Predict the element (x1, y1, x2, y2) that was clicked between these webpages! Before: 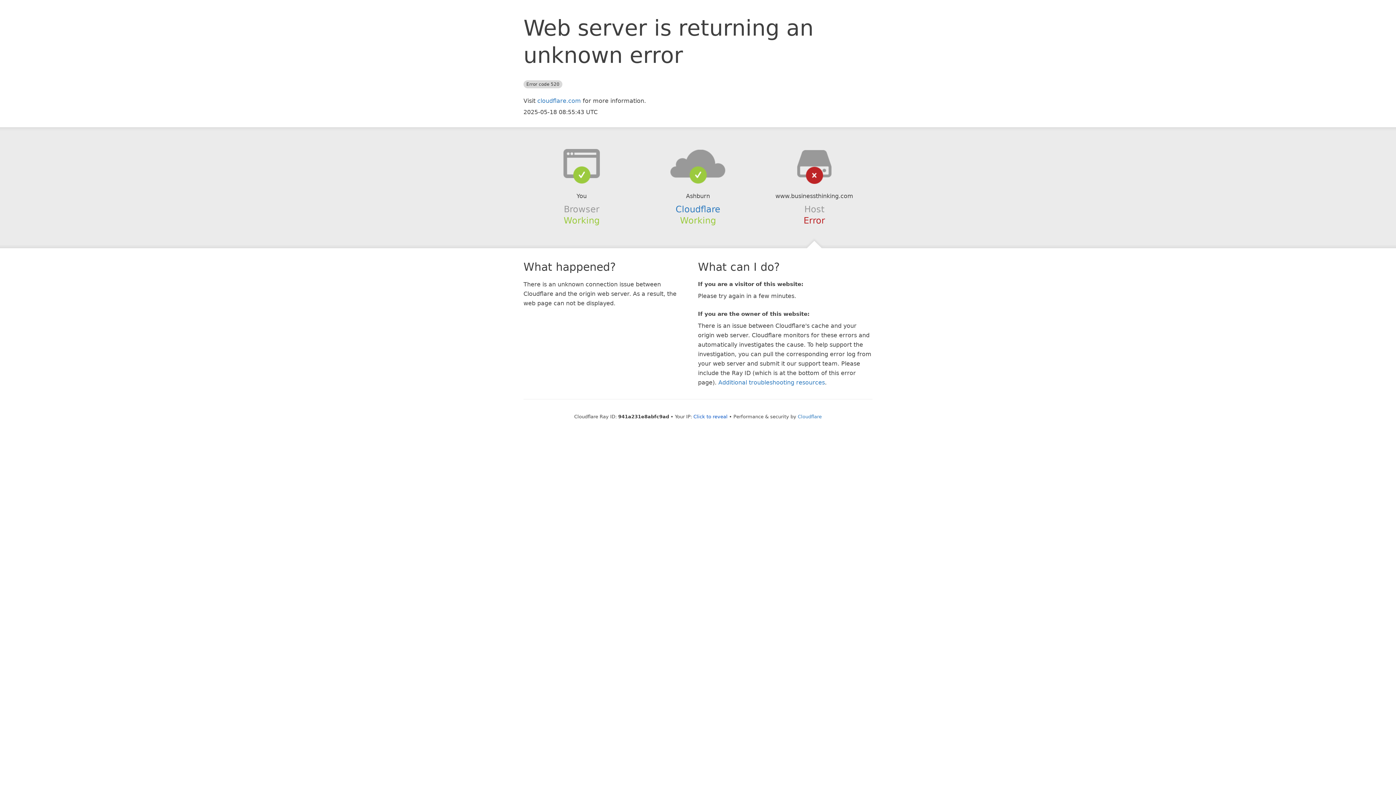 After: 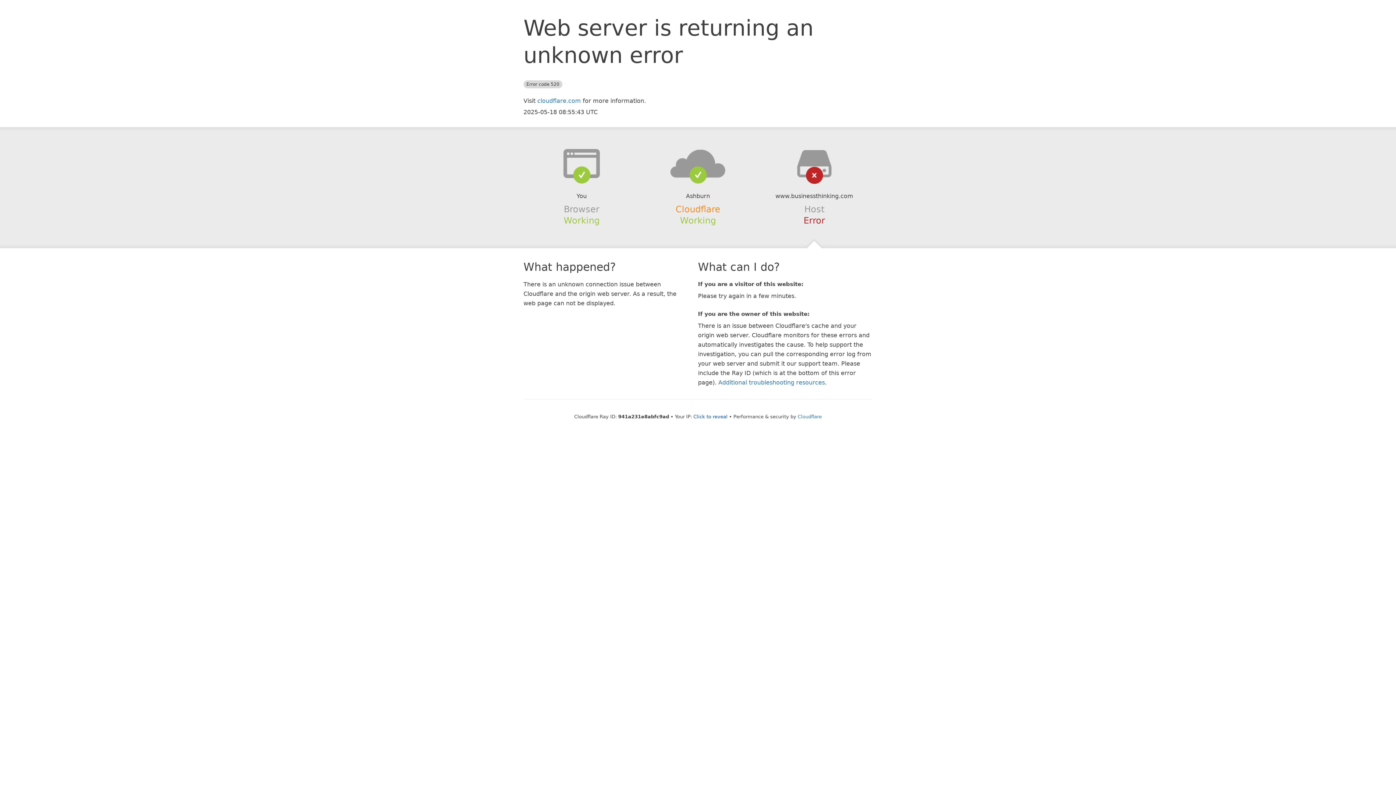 Action: label: Cloudflare bbox: (675, 204, 720, 214)